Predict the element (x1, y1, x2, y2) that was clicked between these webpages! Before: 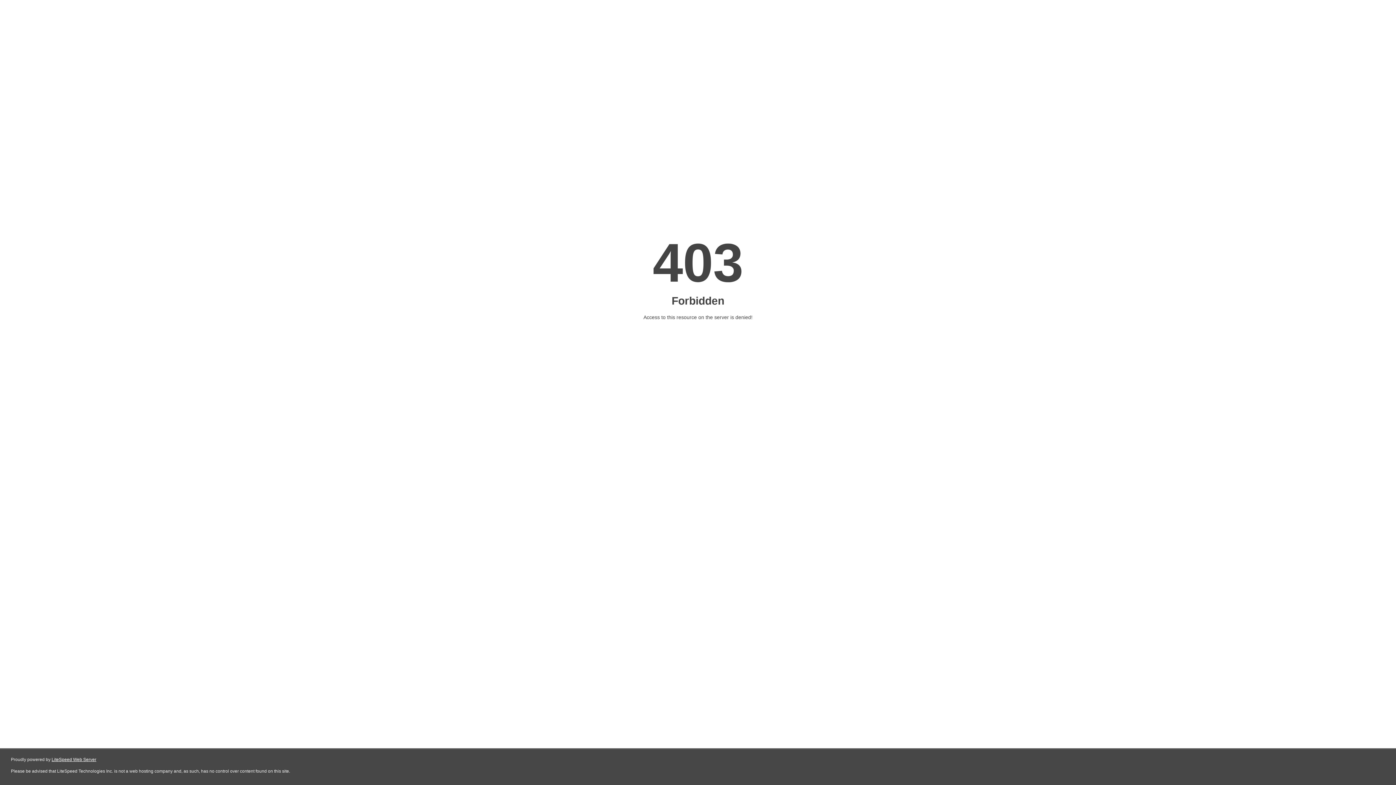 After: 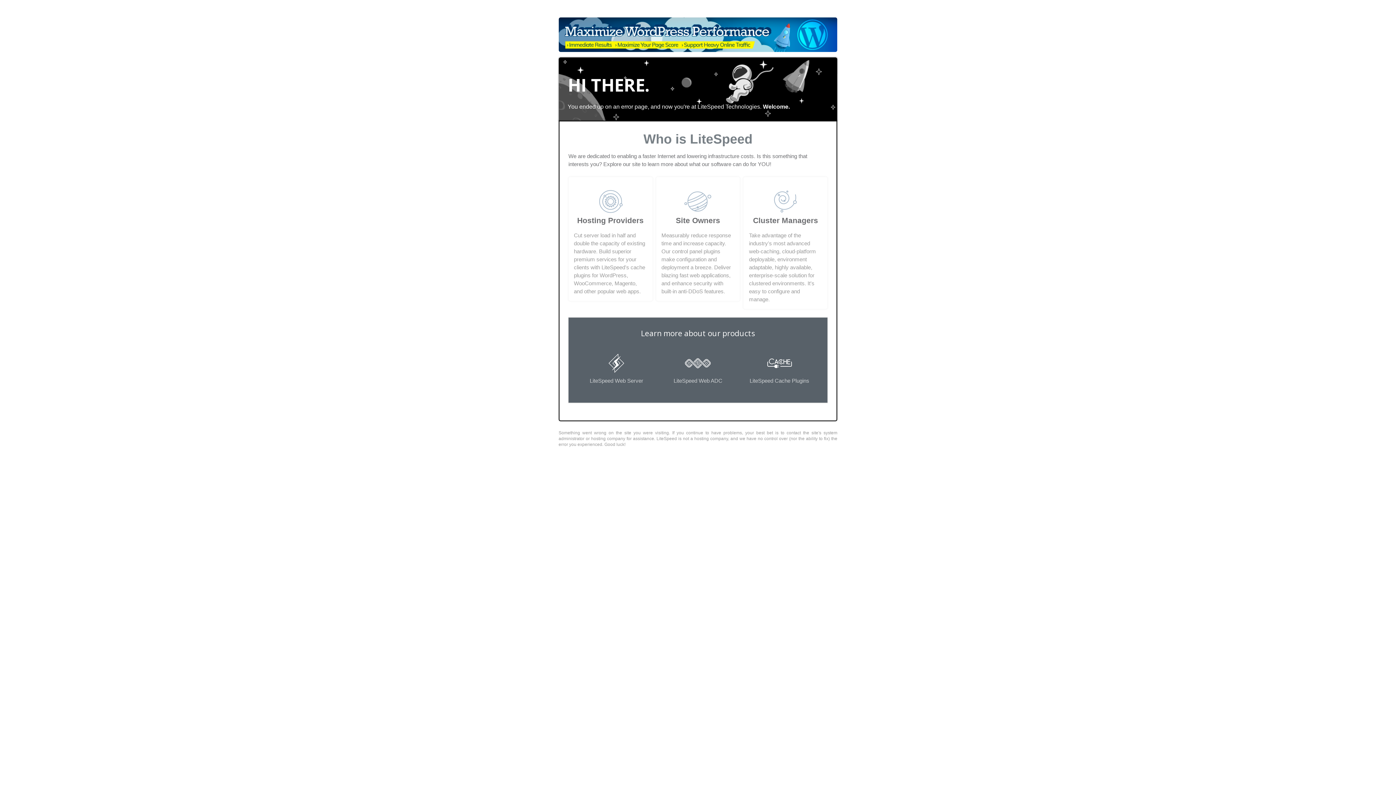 Action: label: LiteSpeed Web Server bbox: (51, 757, 96, 762)